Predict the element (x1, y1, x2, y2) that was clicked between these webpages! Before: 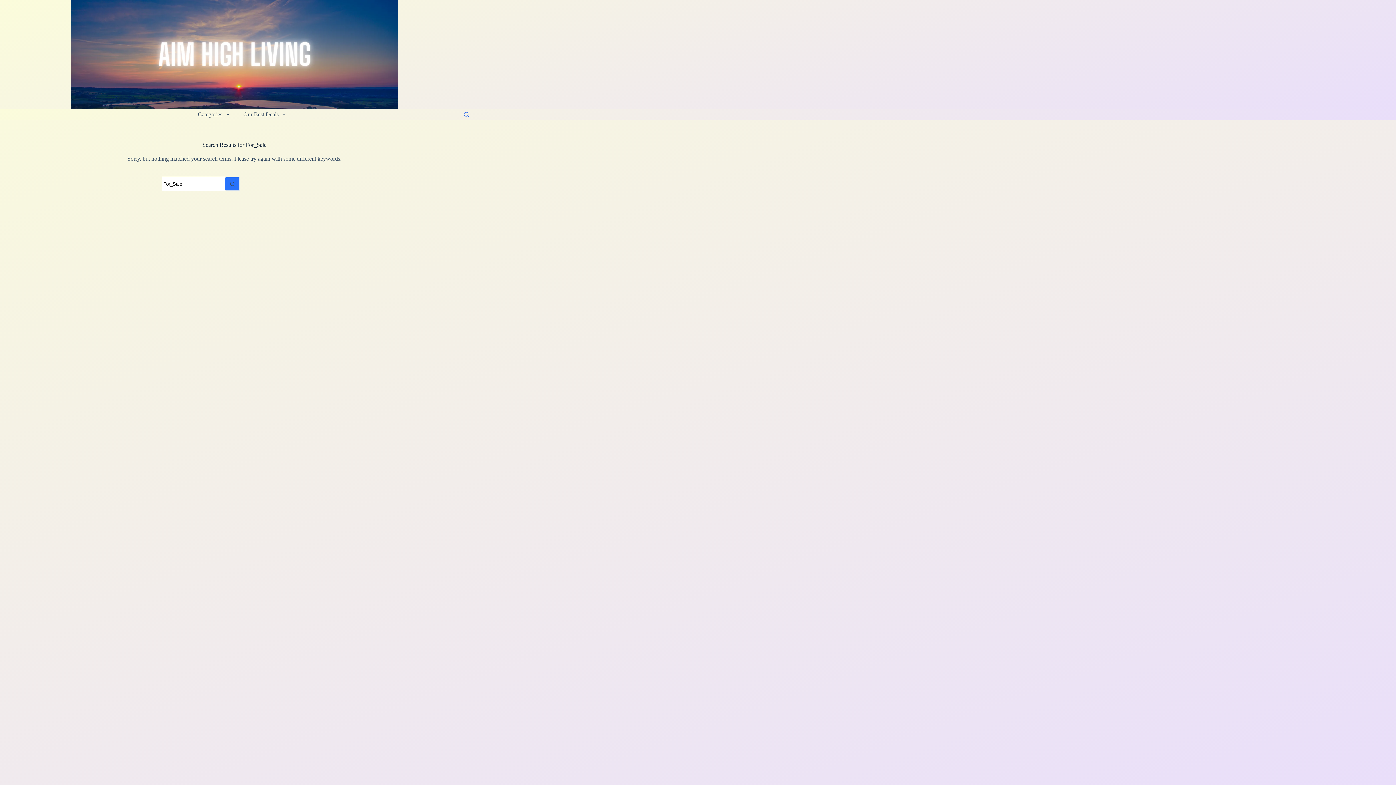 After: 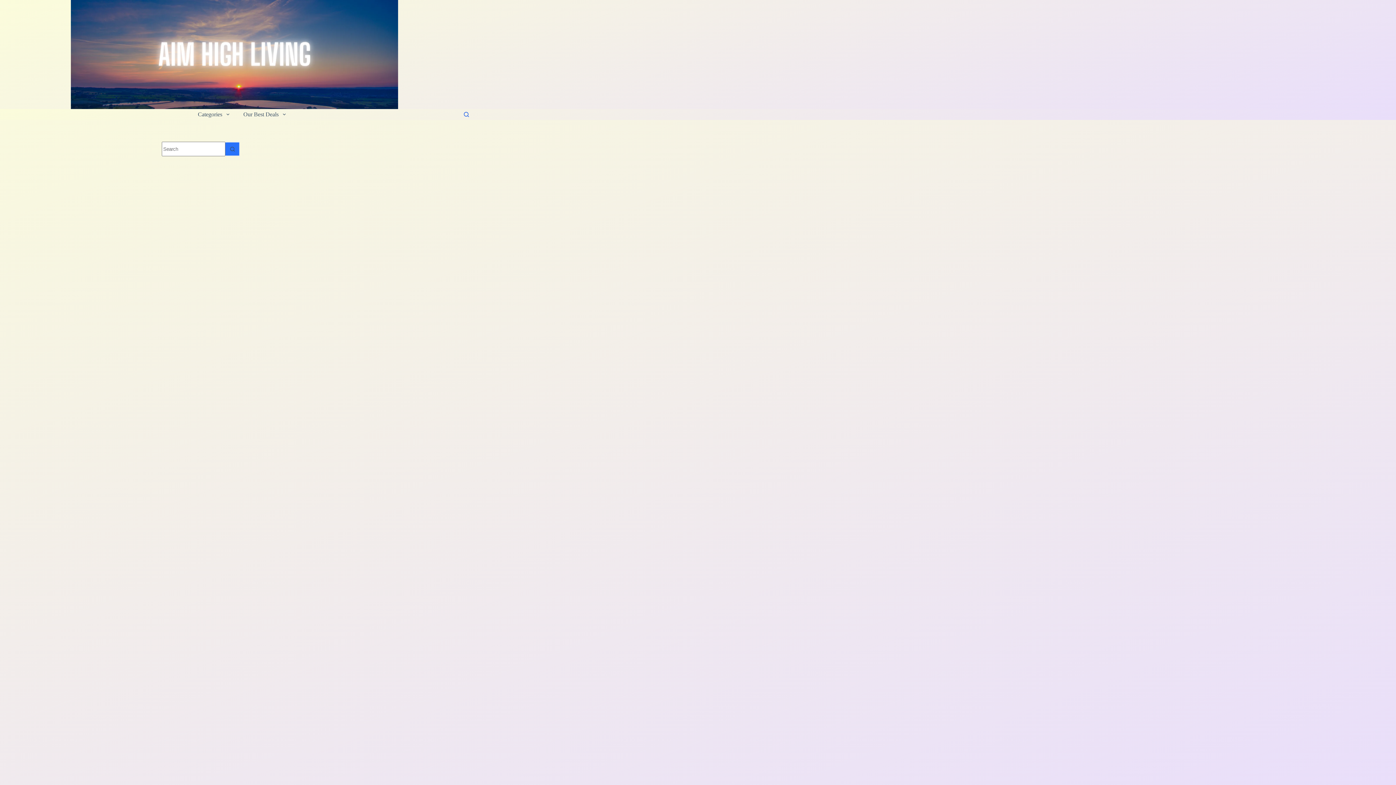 Action: bbox: (70, 0, 398, 109)